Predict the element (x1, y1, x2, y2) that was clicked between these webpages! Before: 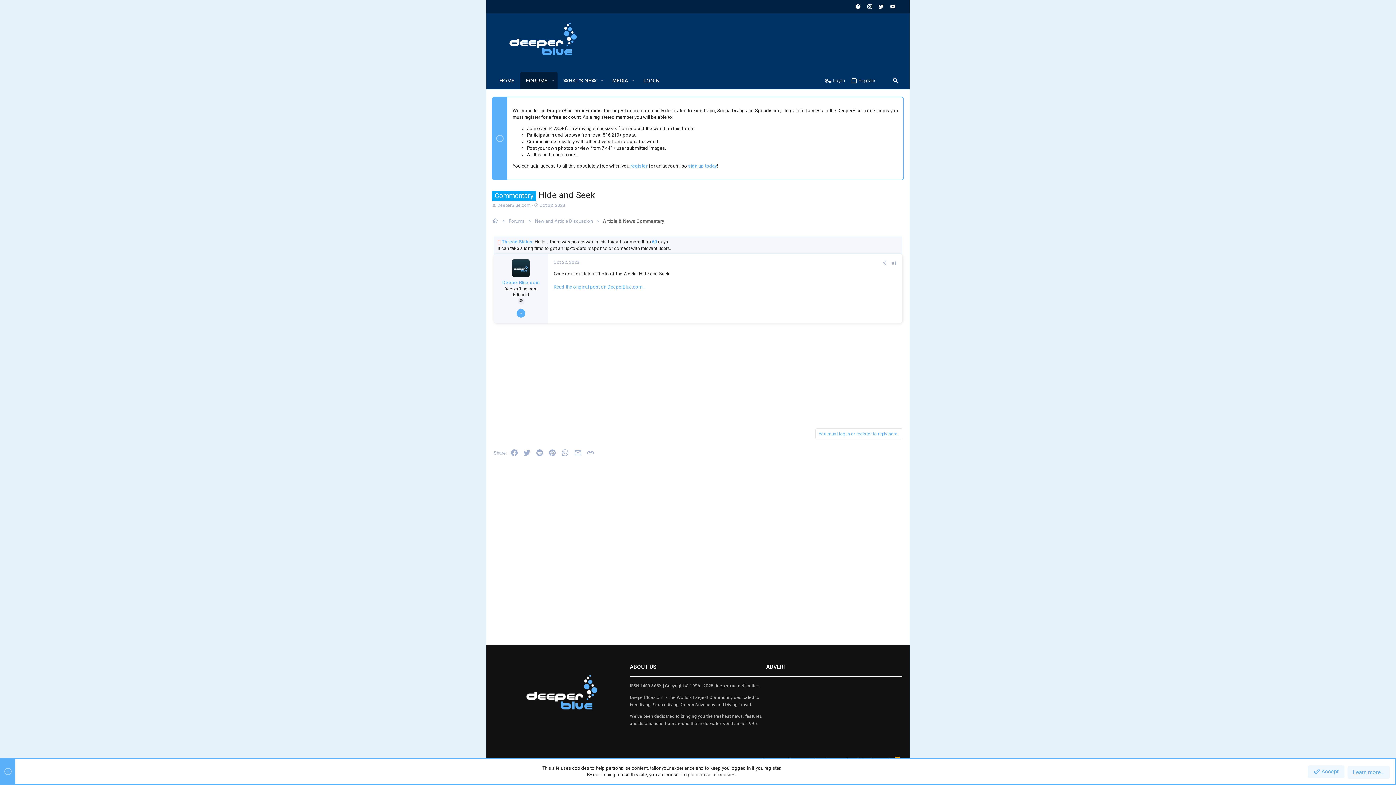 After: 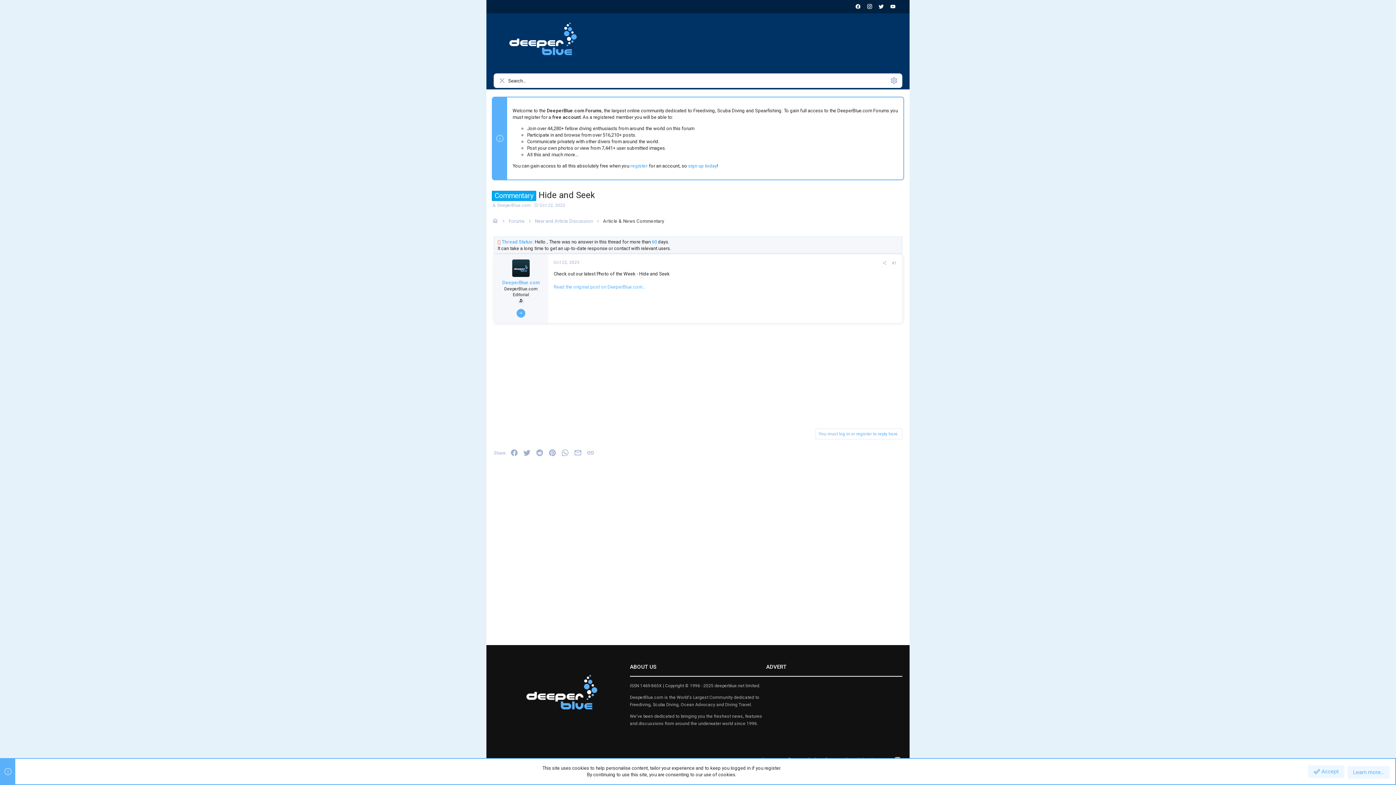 Action: label: Search bbox: (889, 72, 902, 88)